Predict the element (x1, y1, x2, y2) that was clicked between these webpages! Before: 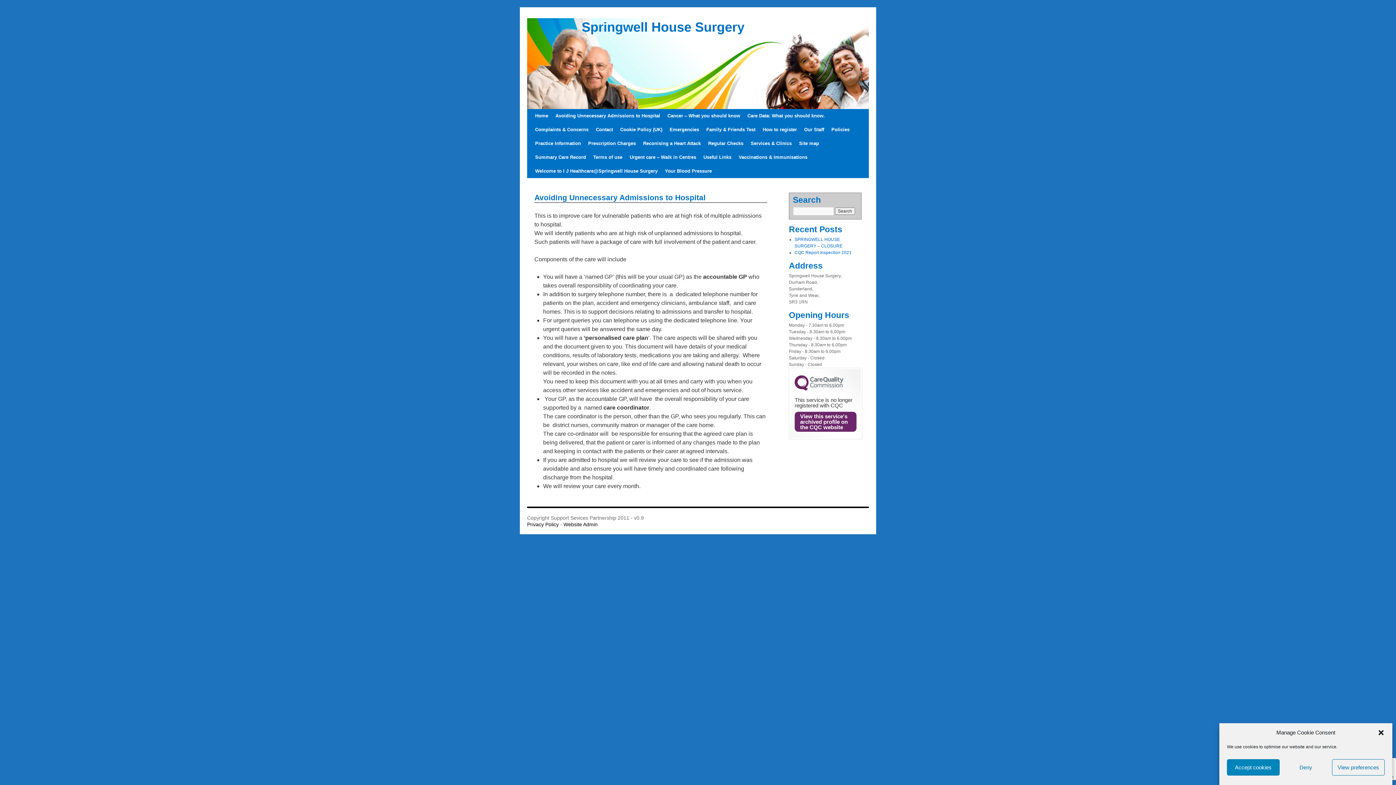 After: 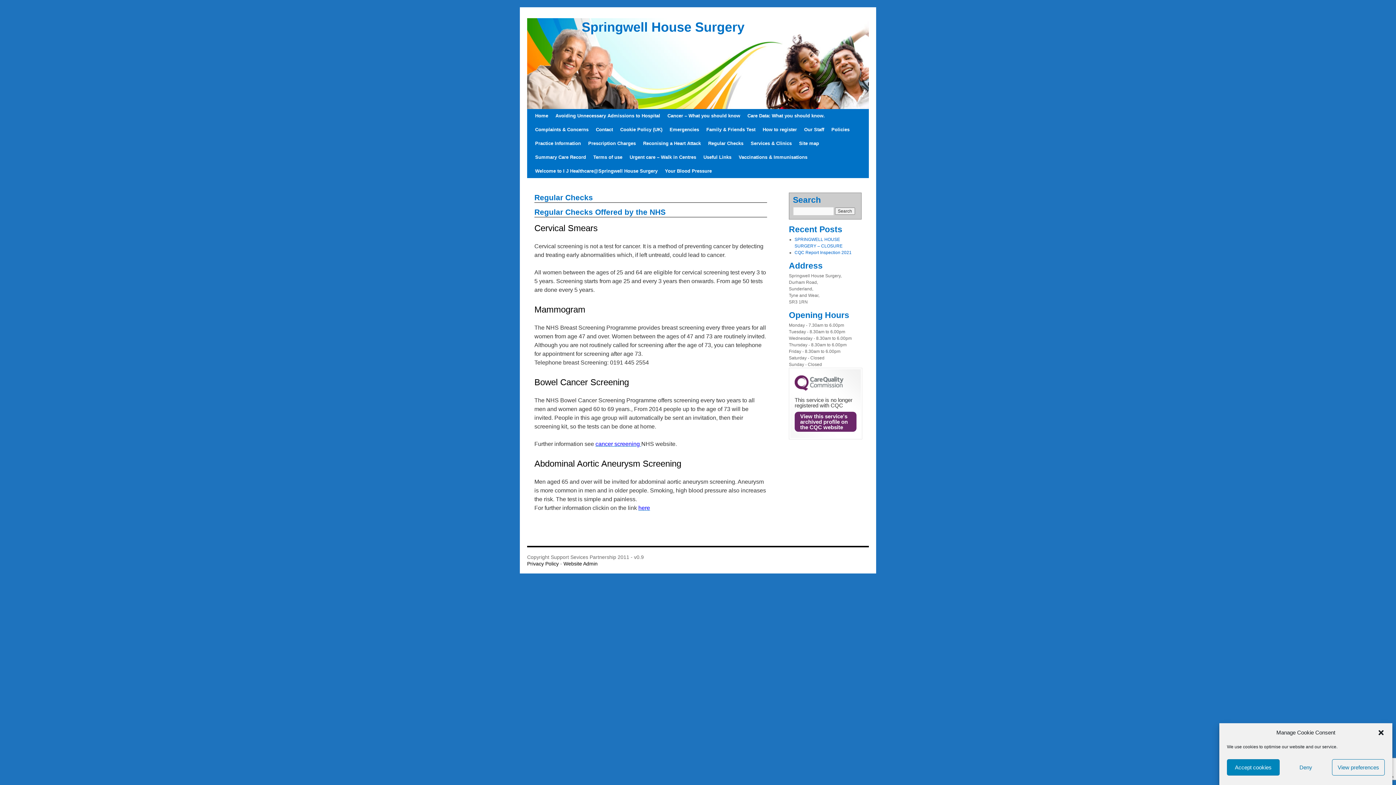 Action: bbox: (704, 136, 747, 150) label: Regular Checks